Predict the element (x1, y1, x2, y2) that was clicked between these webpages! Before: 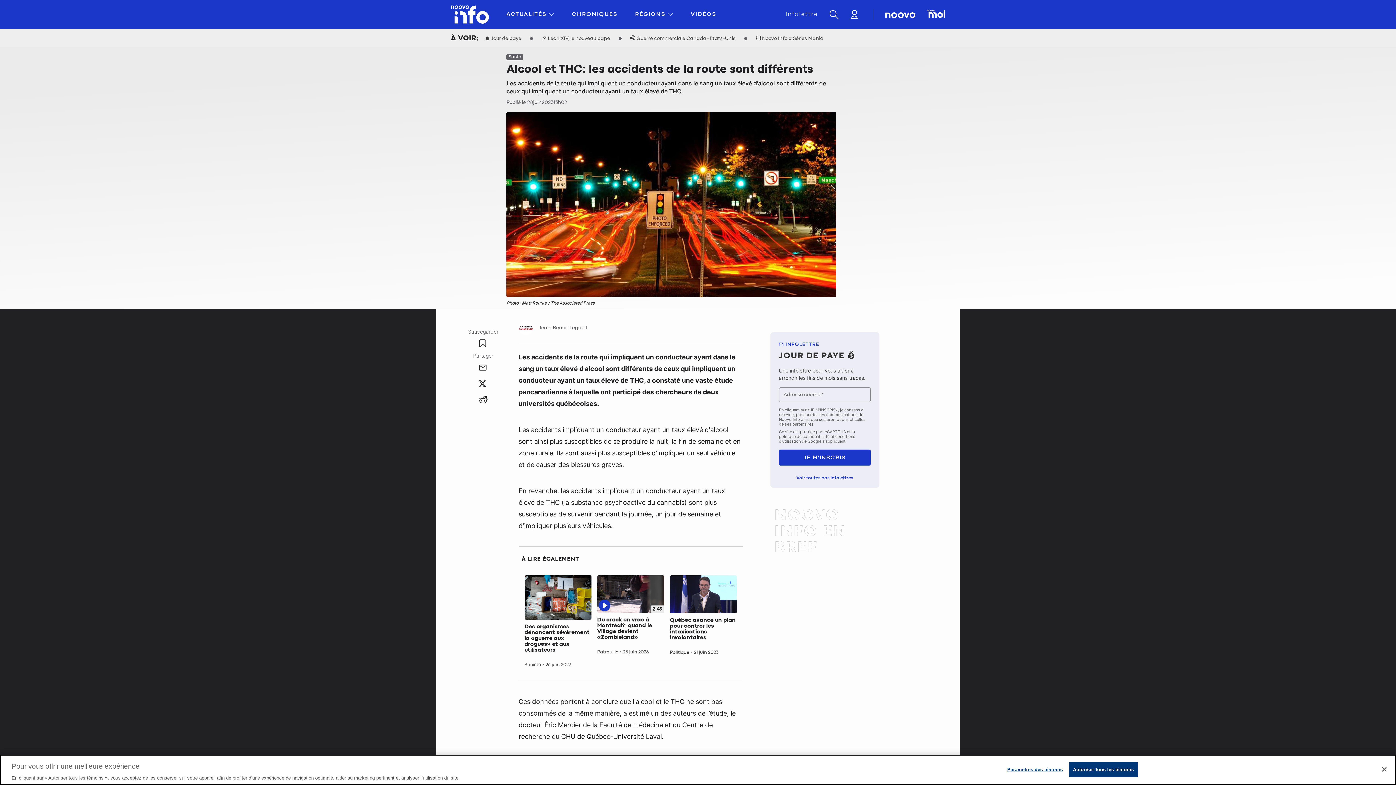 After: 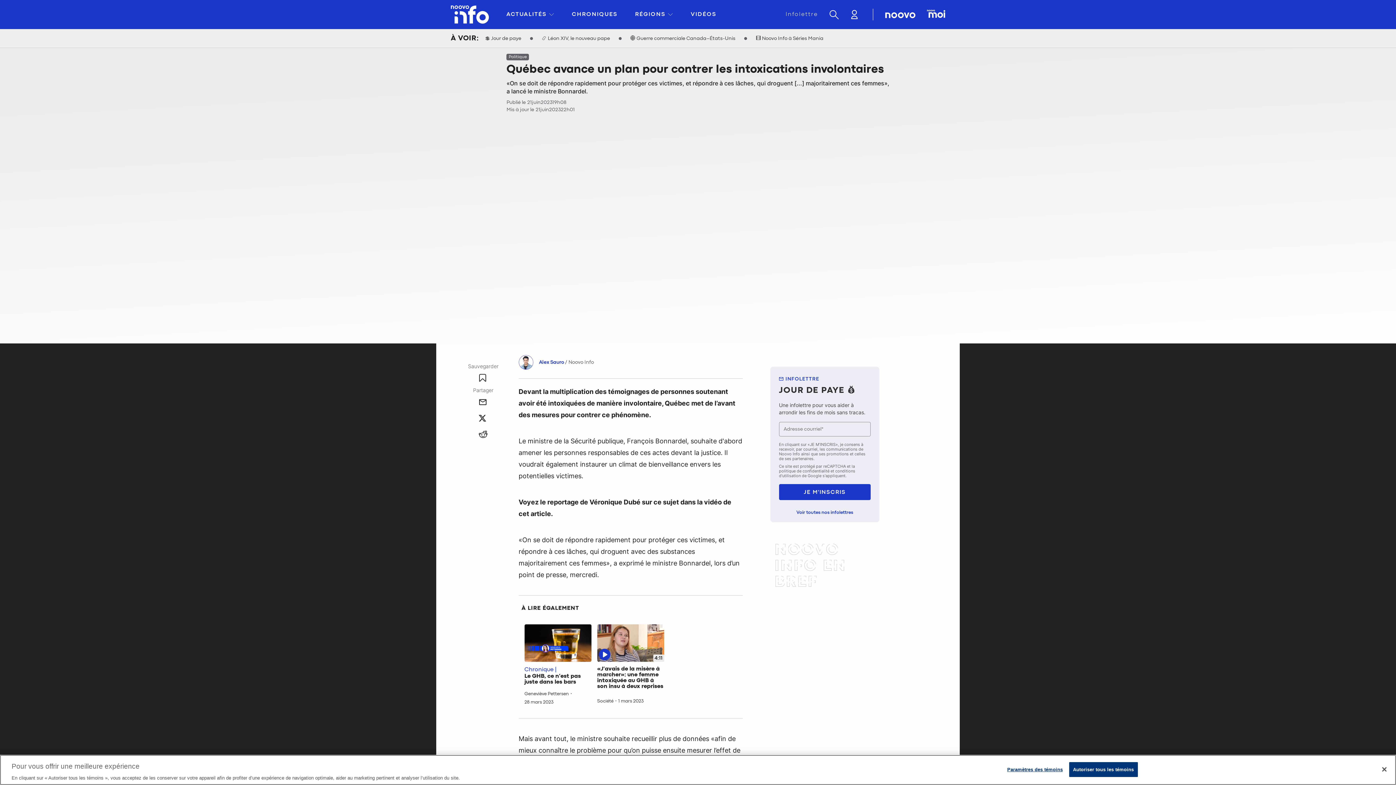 Action: label: Québec avance un plan pour contrer les intoxications involontaires bbox: (670, 617, 736, 640)